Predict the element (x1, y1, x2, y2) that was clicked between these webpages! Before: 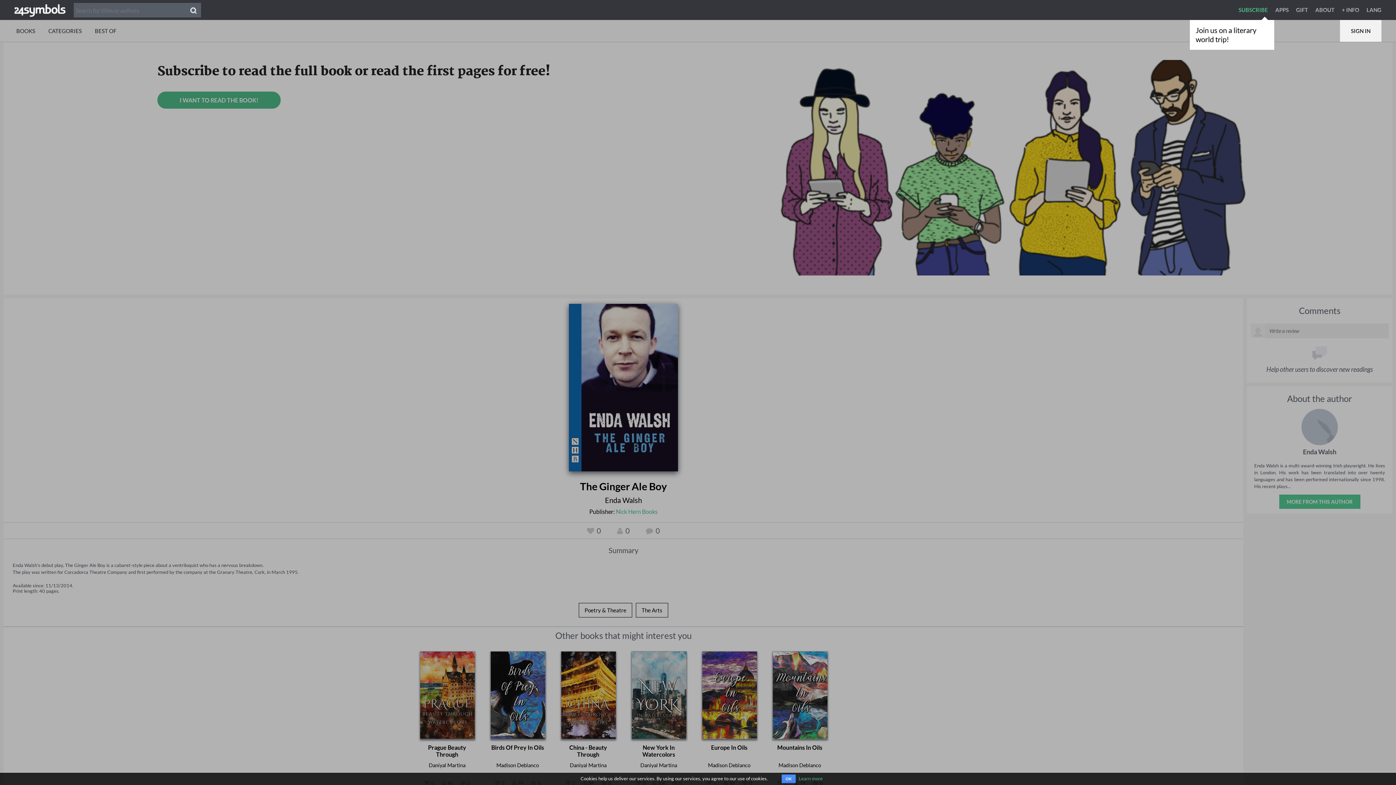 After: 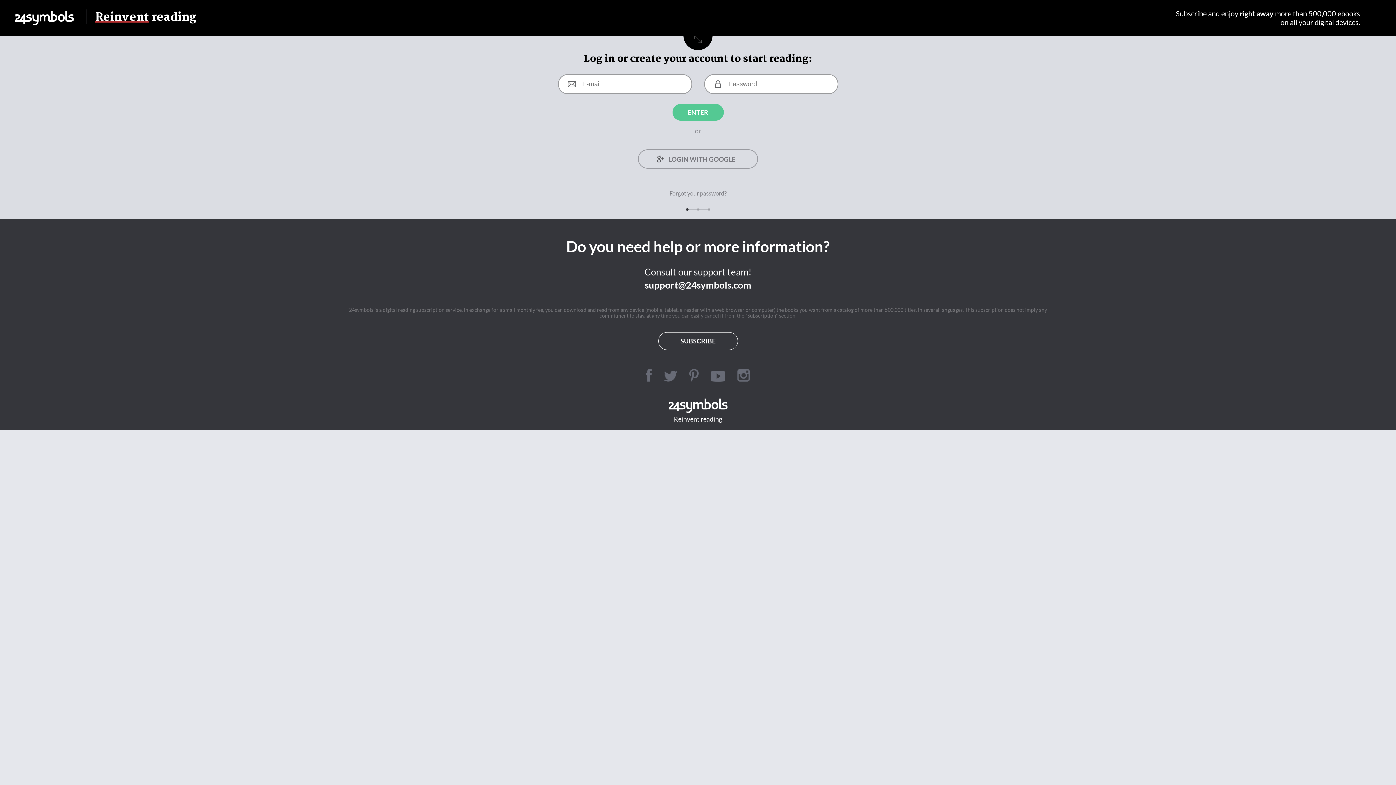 Action: bbox: (1340, 20, 1381, 41) label: SIGN IN